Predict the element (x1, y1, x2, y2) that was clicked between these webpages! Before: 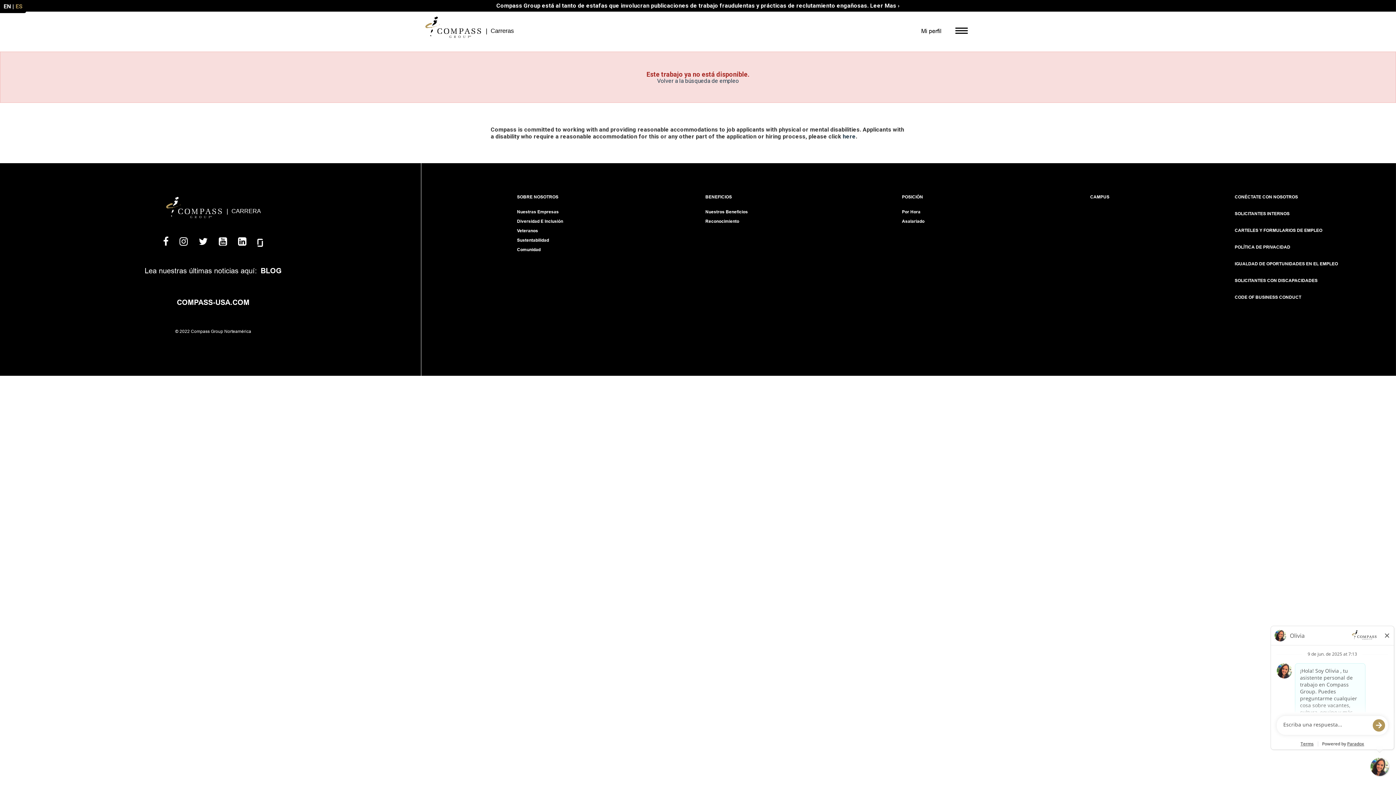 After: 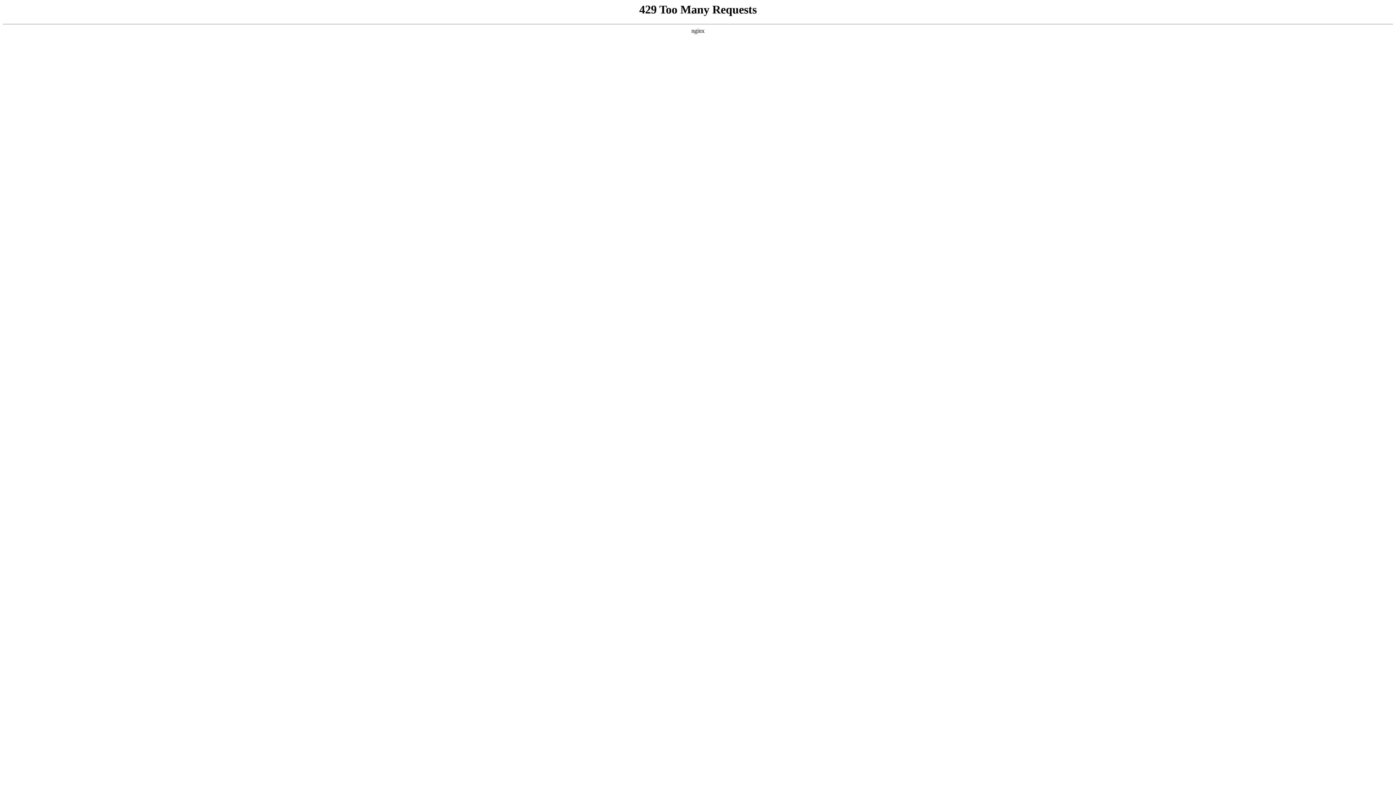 Action: label: Comunidad bbox: (517, 247, 540, 252)